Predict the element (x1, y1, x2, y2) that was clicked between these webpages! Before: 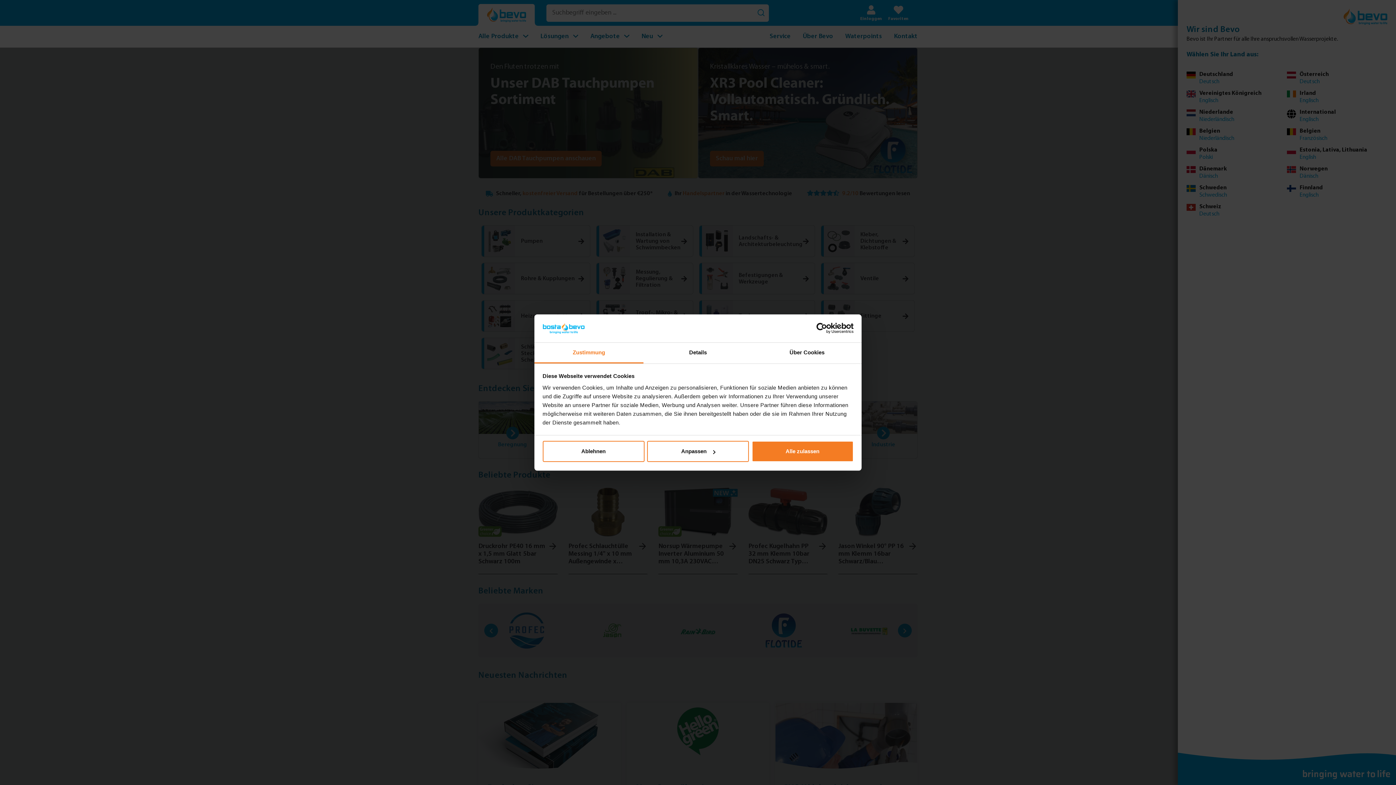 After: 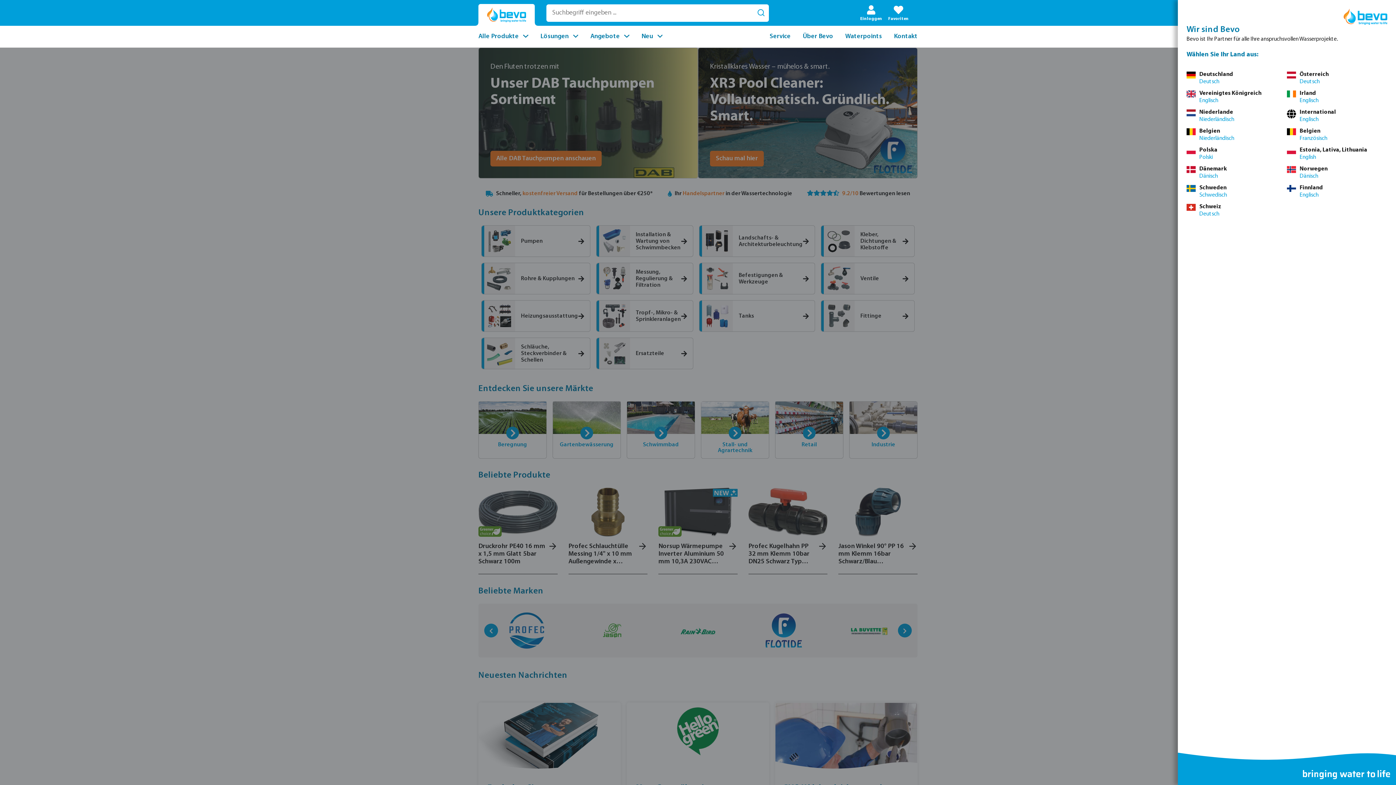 Action: bbox: (542, 441, 644, 462) label: Ablehnen